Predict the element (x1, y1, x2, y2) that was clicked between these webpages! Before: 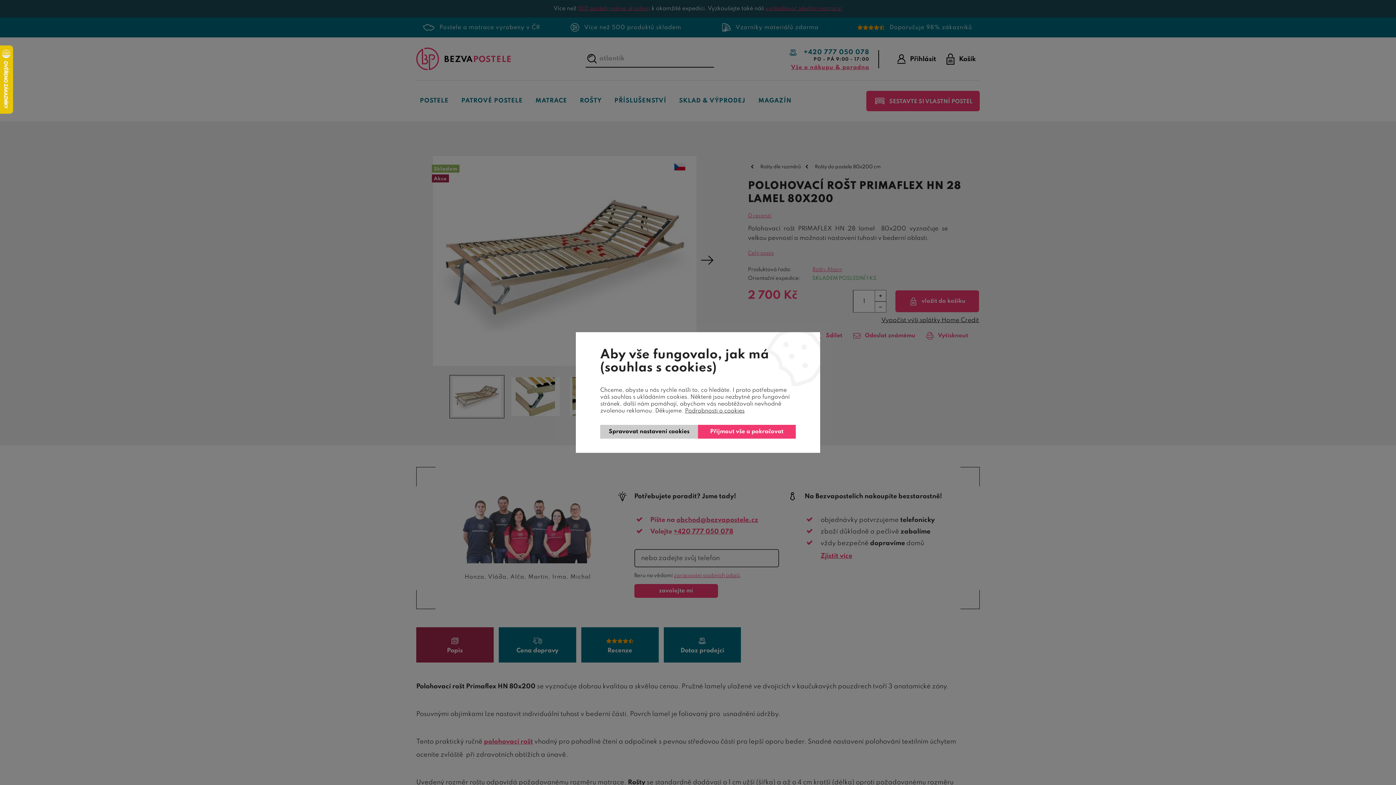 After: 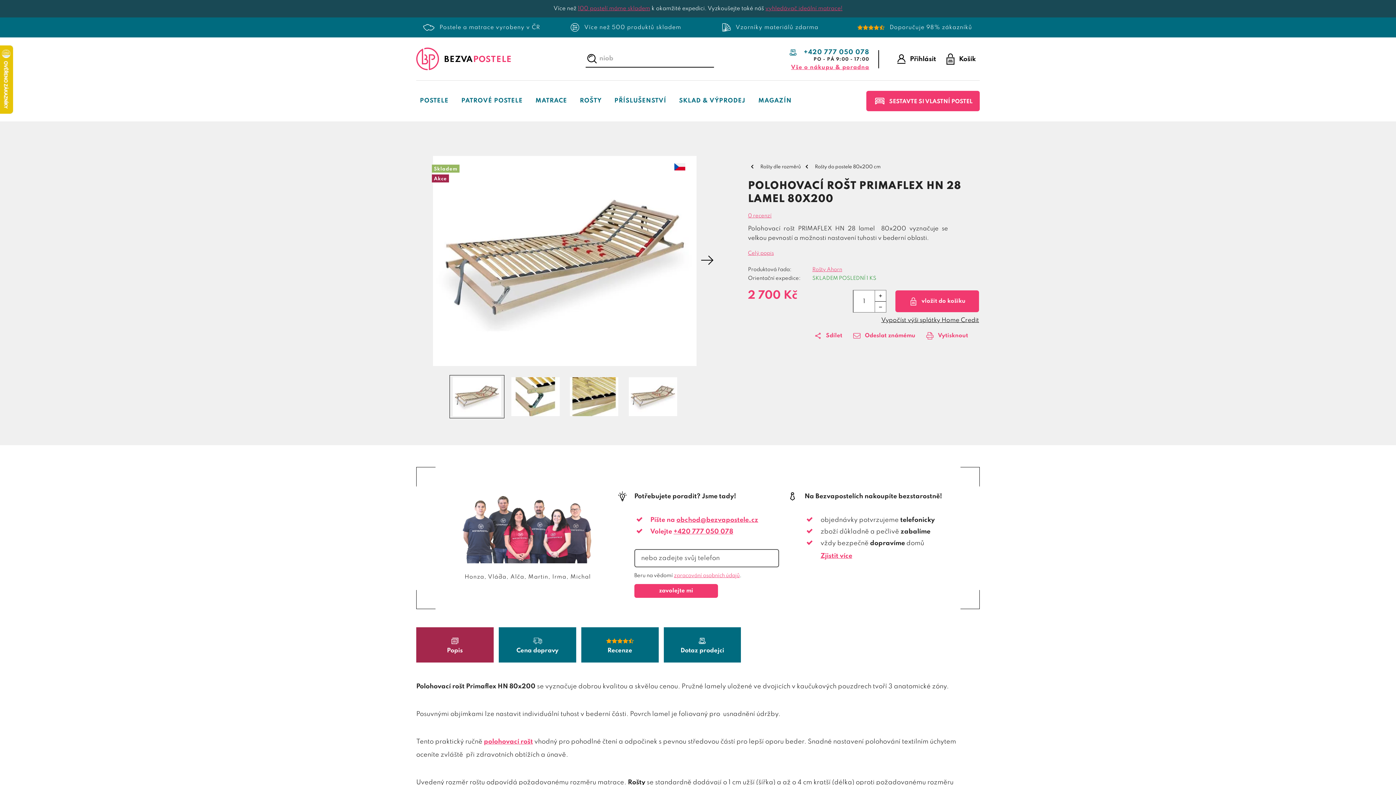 Action: bbox: (698, 425, 795, 439) label: Přijmout vše a pokračovat